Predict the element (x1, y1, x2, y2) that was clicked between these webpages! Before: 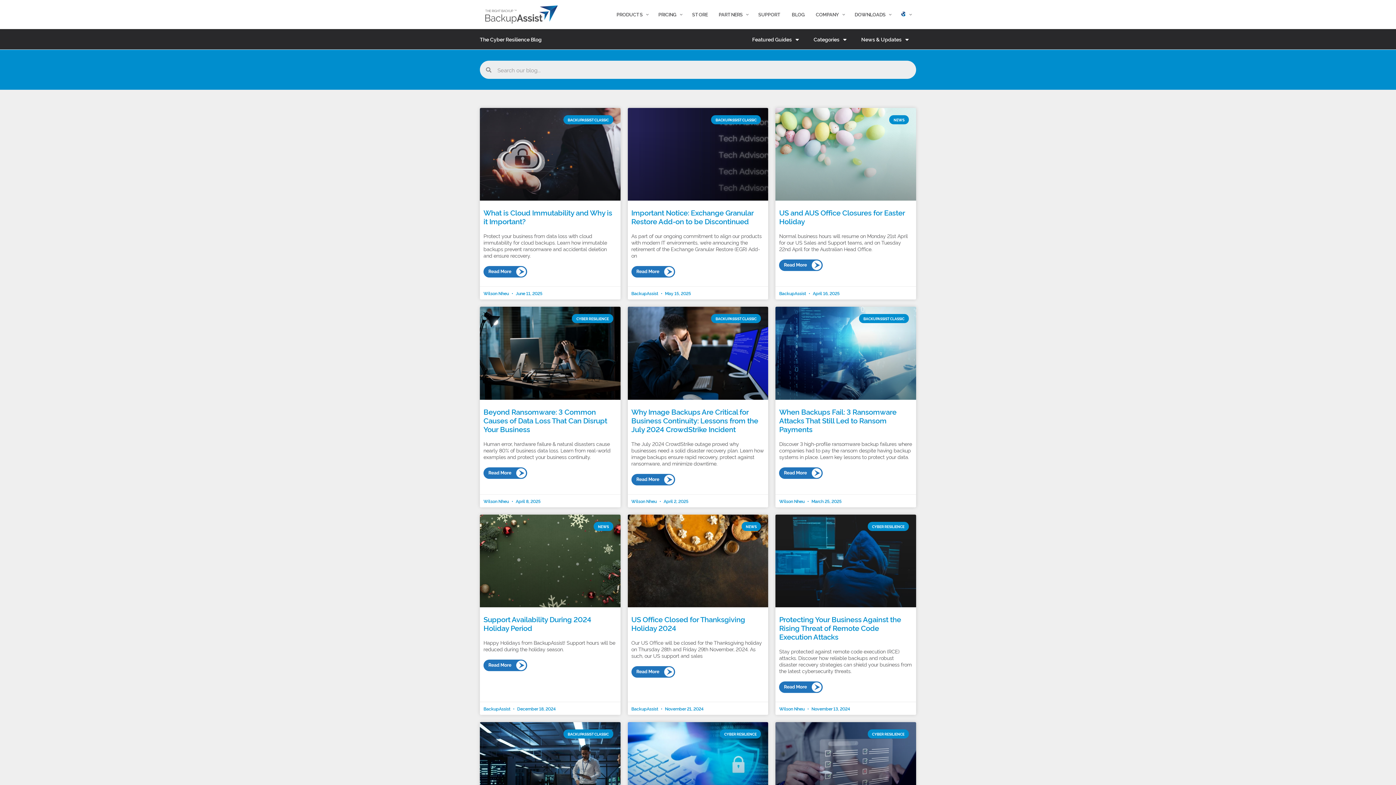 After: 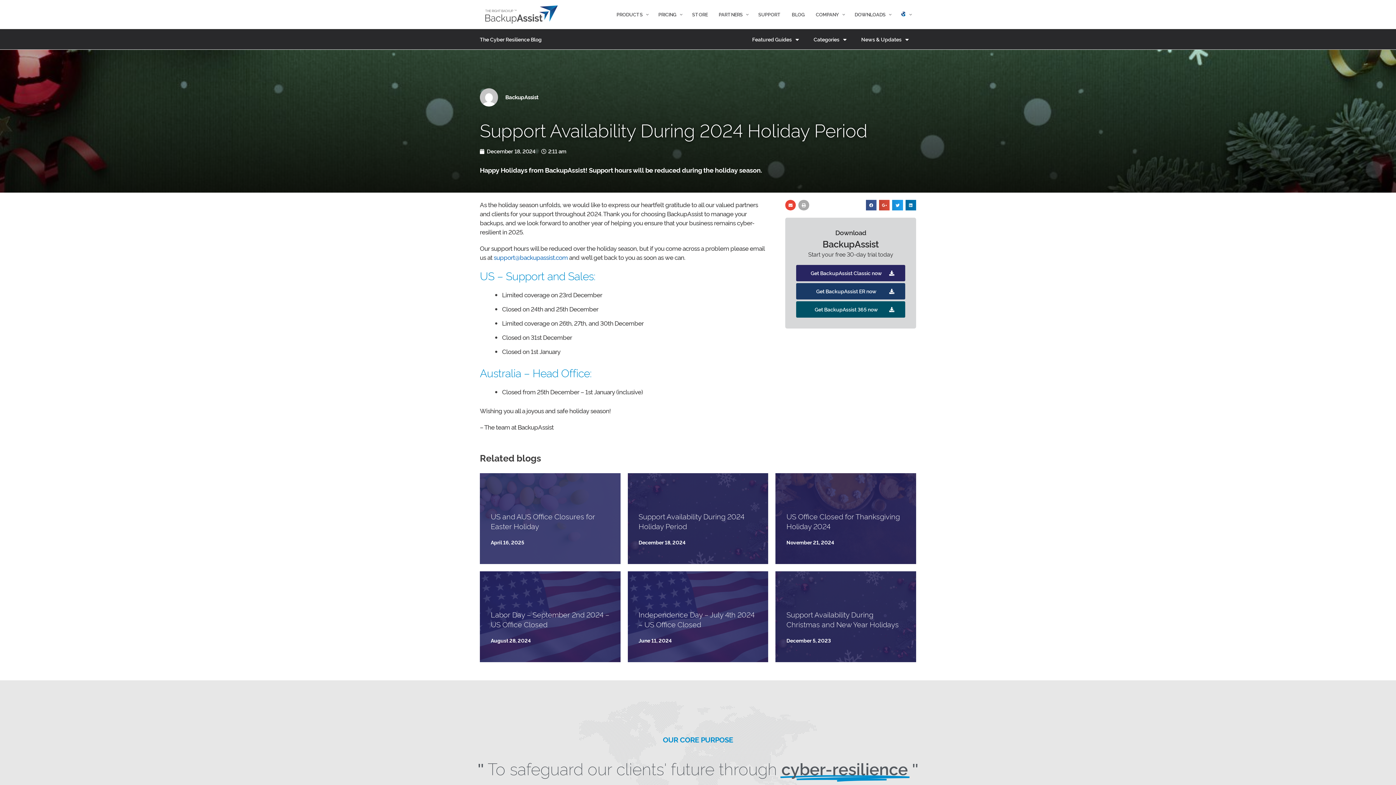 Action: bbox: (483, 660, 592, 673)